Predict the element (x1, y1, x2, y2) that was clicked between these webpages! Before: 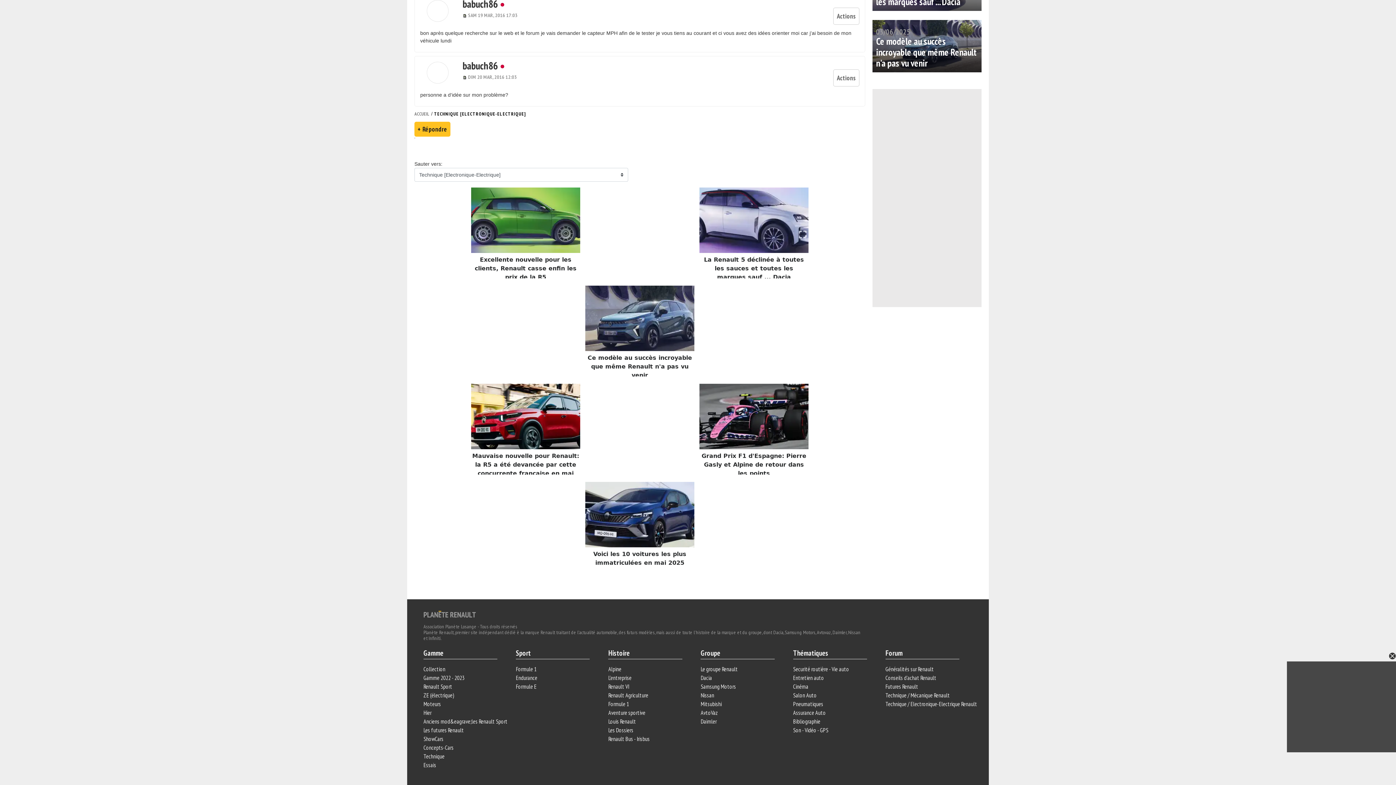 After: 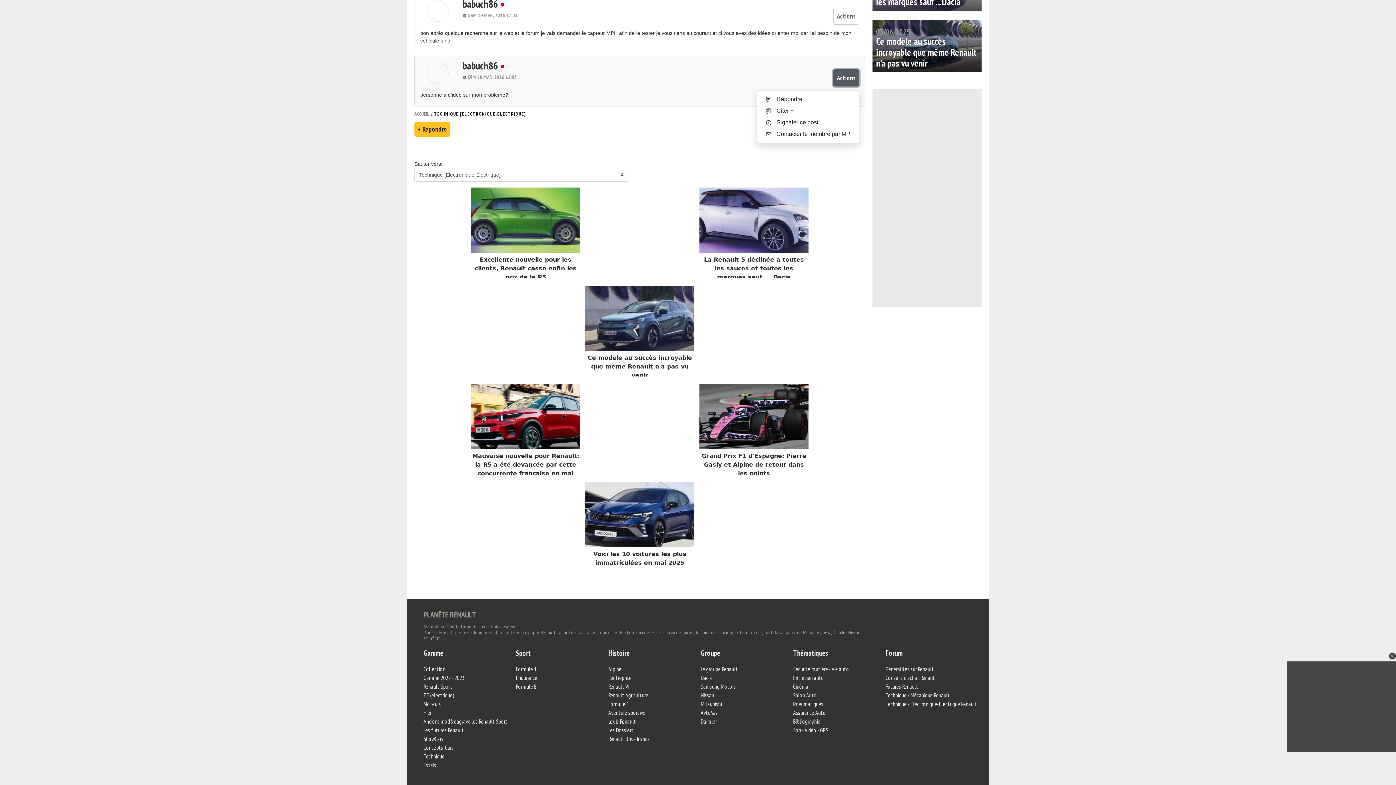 Action: label: Actions bbox: (833, 69, 859, 86)